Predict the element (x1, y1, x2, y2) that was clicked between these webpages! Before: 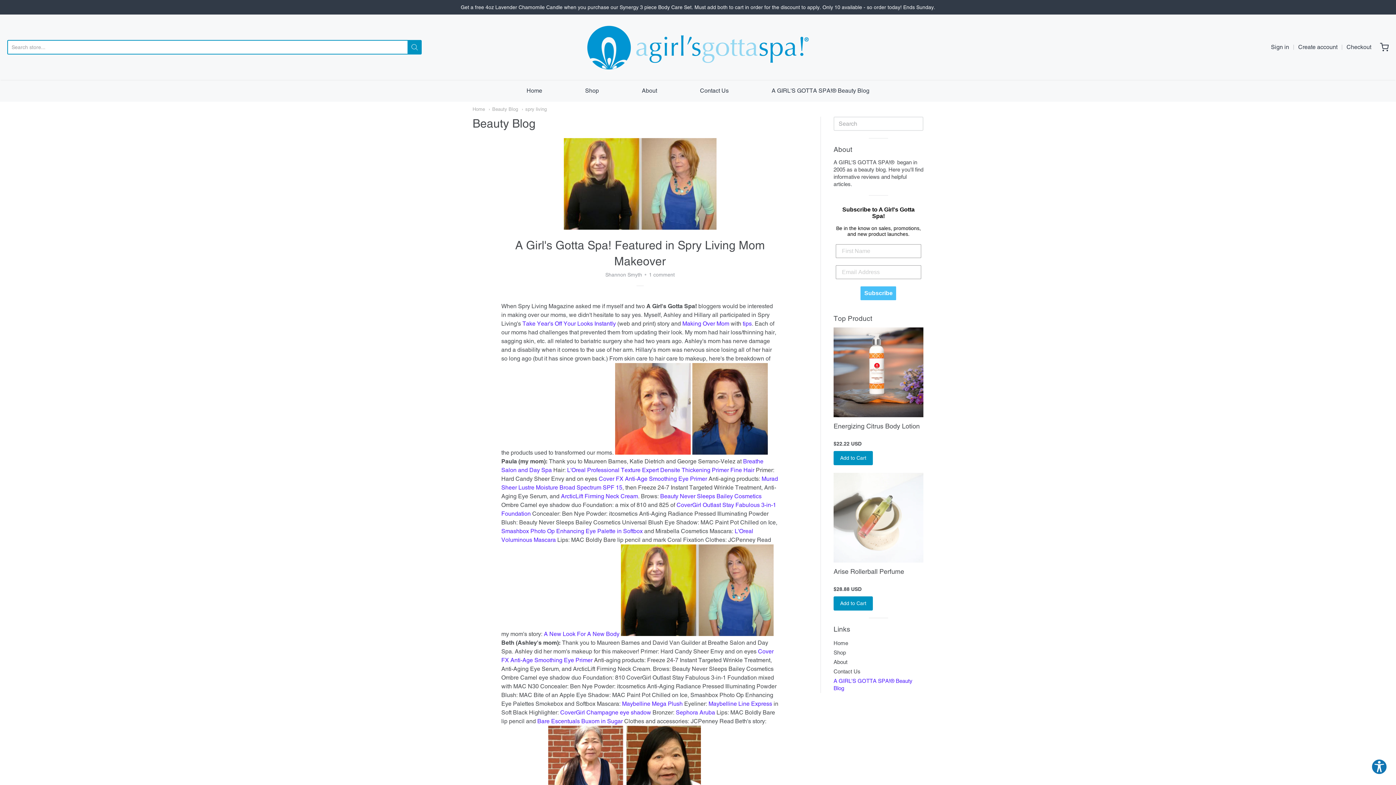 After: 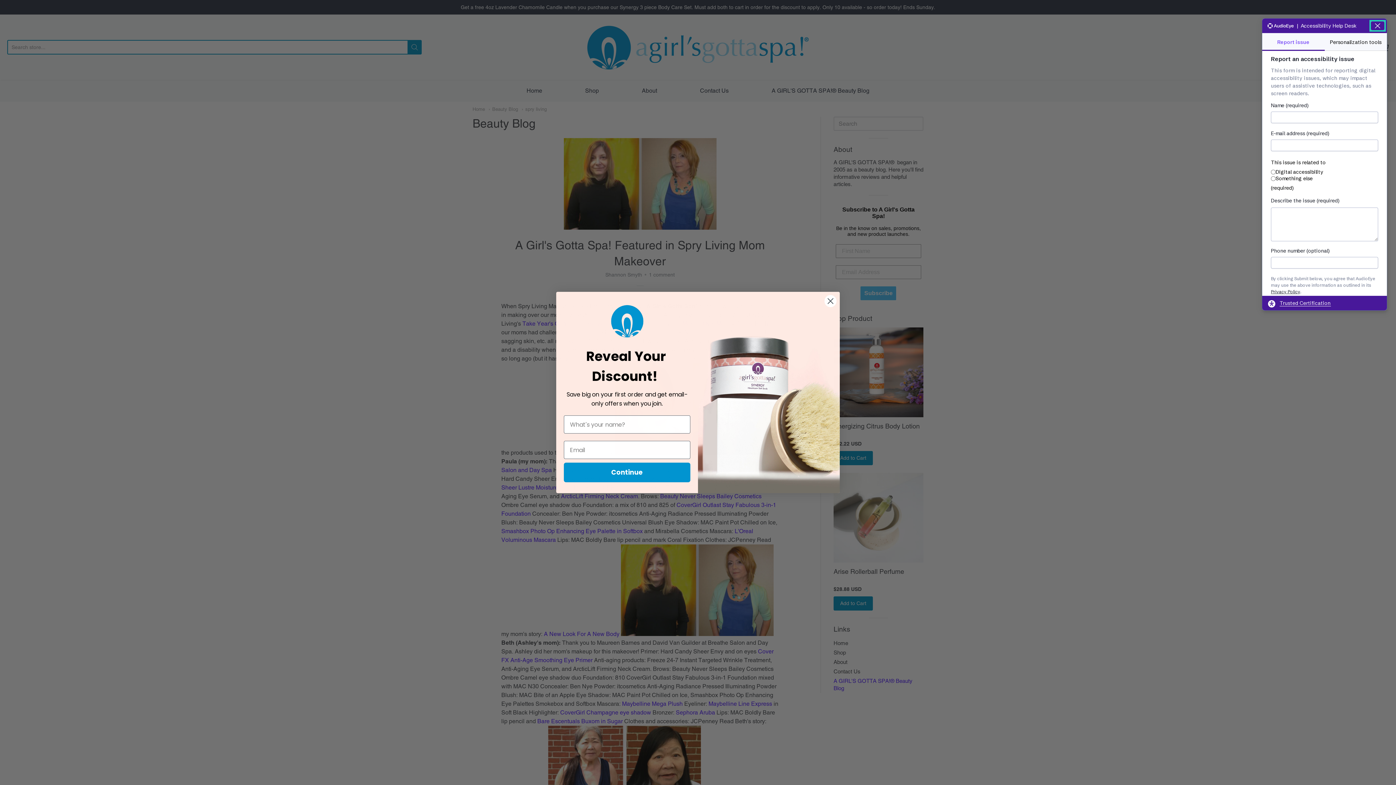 Action: bbox: (1371, 759, 1387, 775) label: Explore your accessibility options